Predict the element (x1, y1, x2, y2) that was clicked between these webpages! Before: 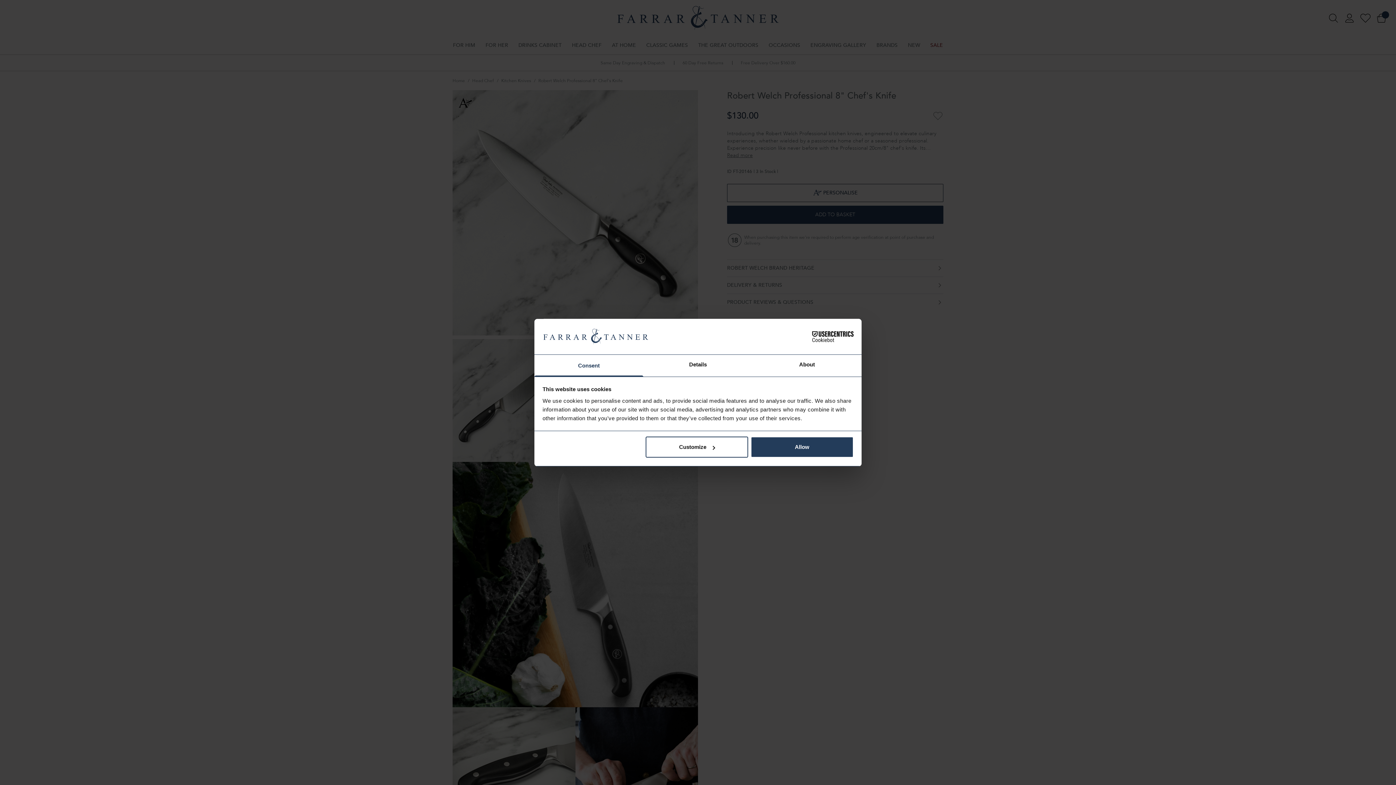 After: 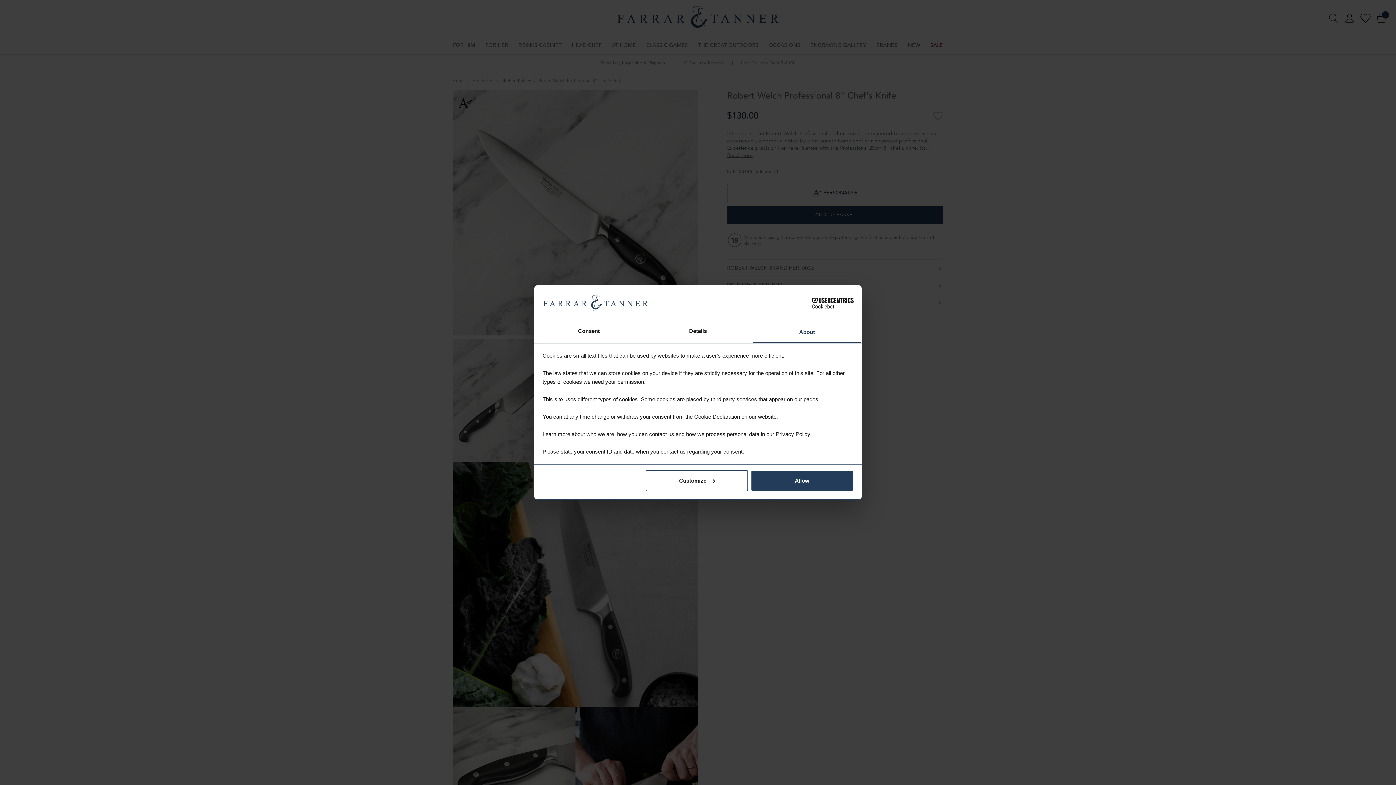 Action: bbox: (752, 354, 861, 376) label: About